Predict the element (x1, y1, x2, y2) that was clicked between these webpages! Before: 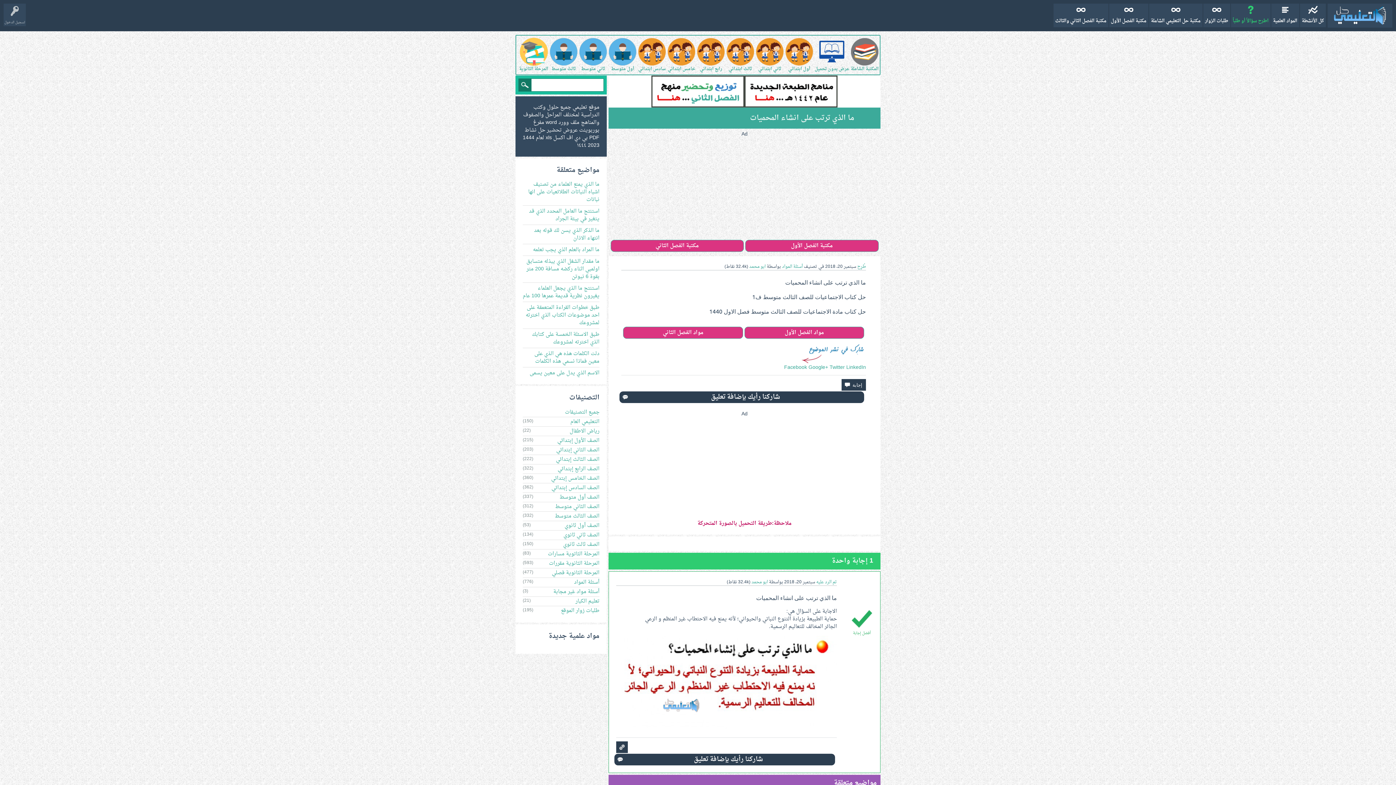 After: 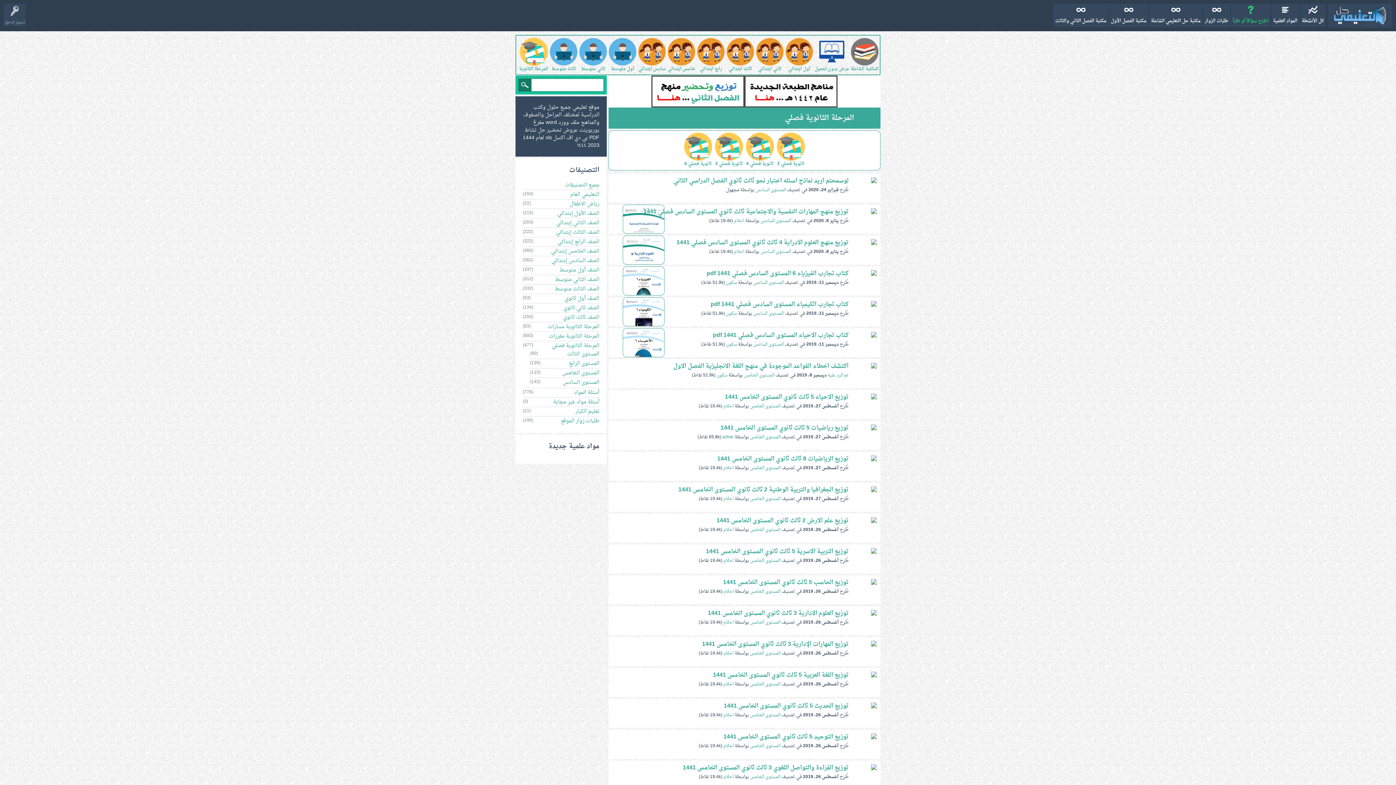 Action: label: المرحلة الثانوية فصلي bbox: (552, 568, 599, 578)